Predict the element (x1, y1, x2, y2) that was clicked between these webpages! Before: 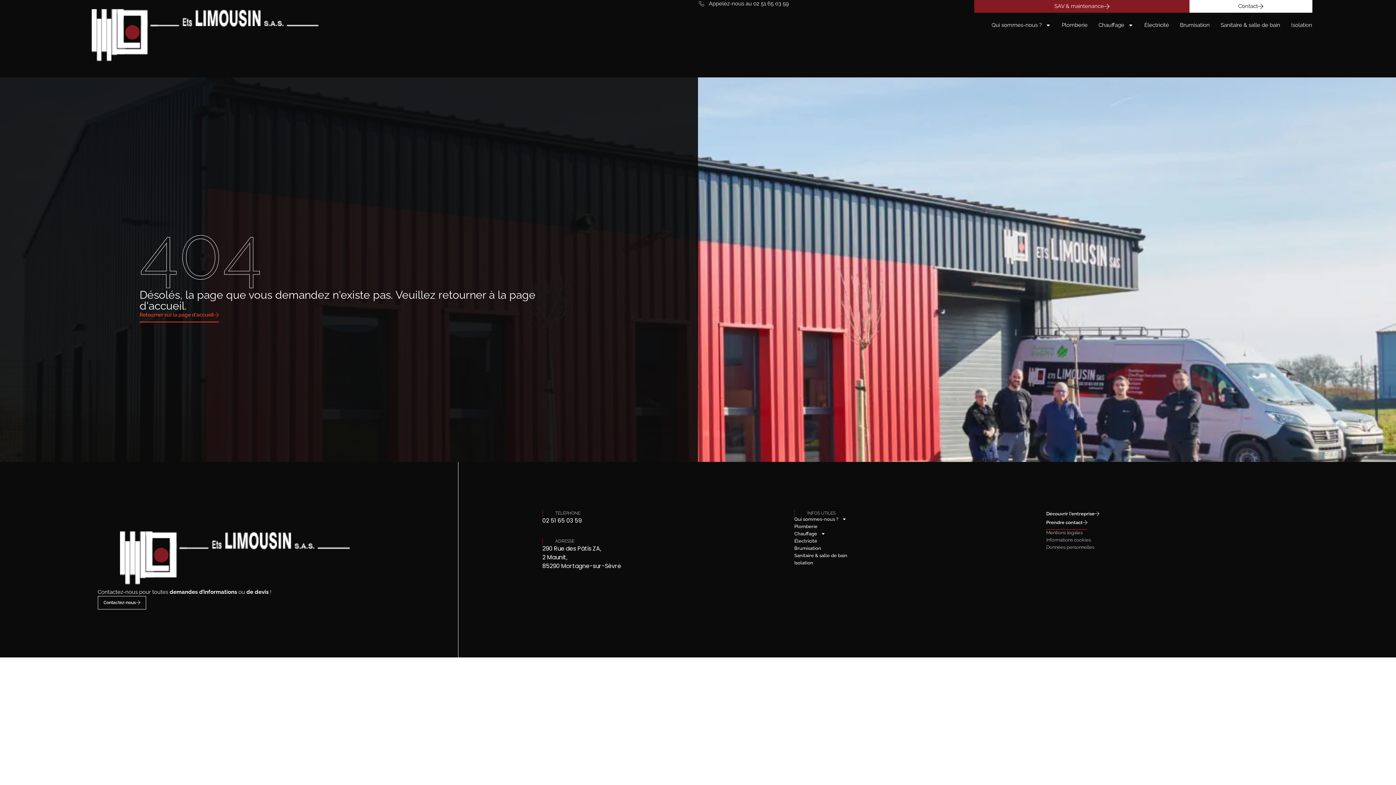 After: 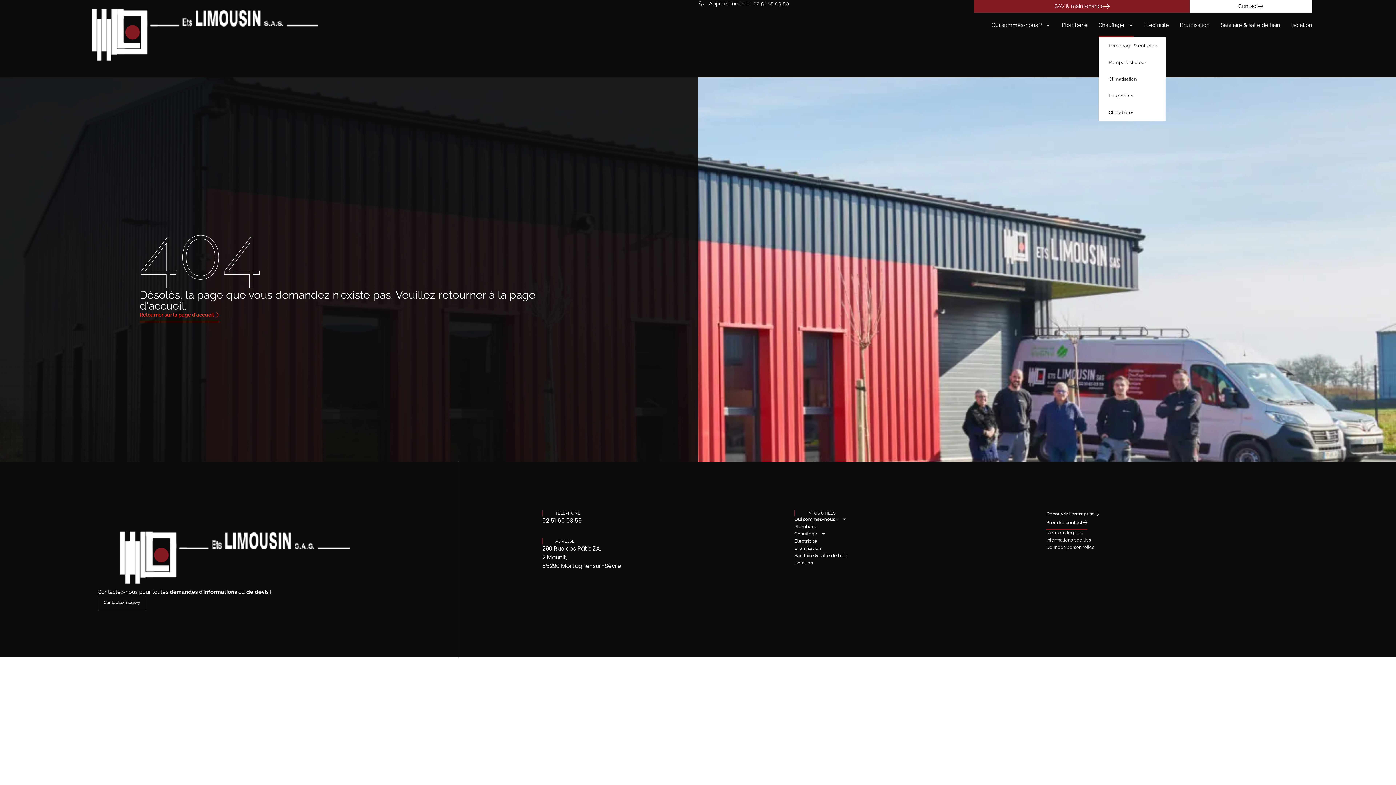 Action: bbox: (1098, 12, 1133, 37) label: Chauffage